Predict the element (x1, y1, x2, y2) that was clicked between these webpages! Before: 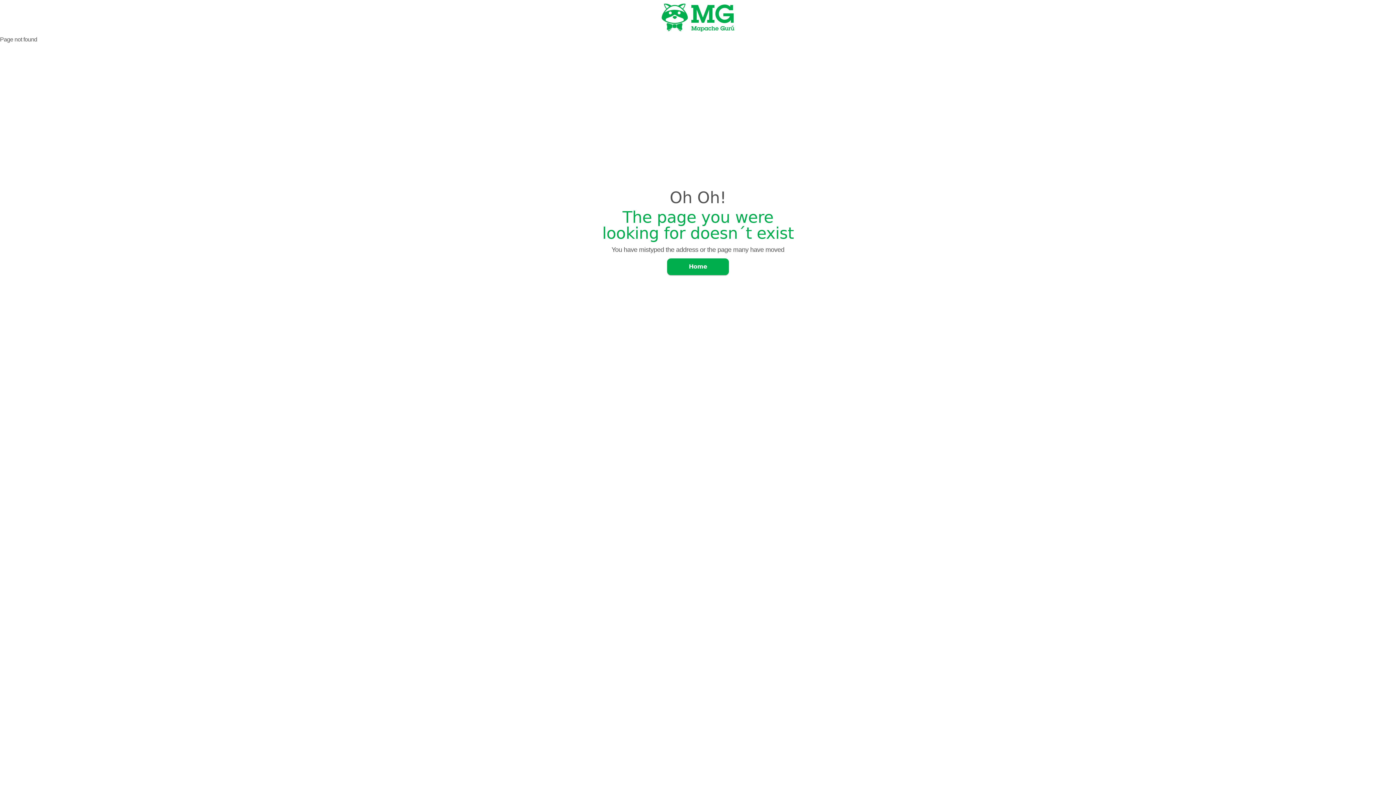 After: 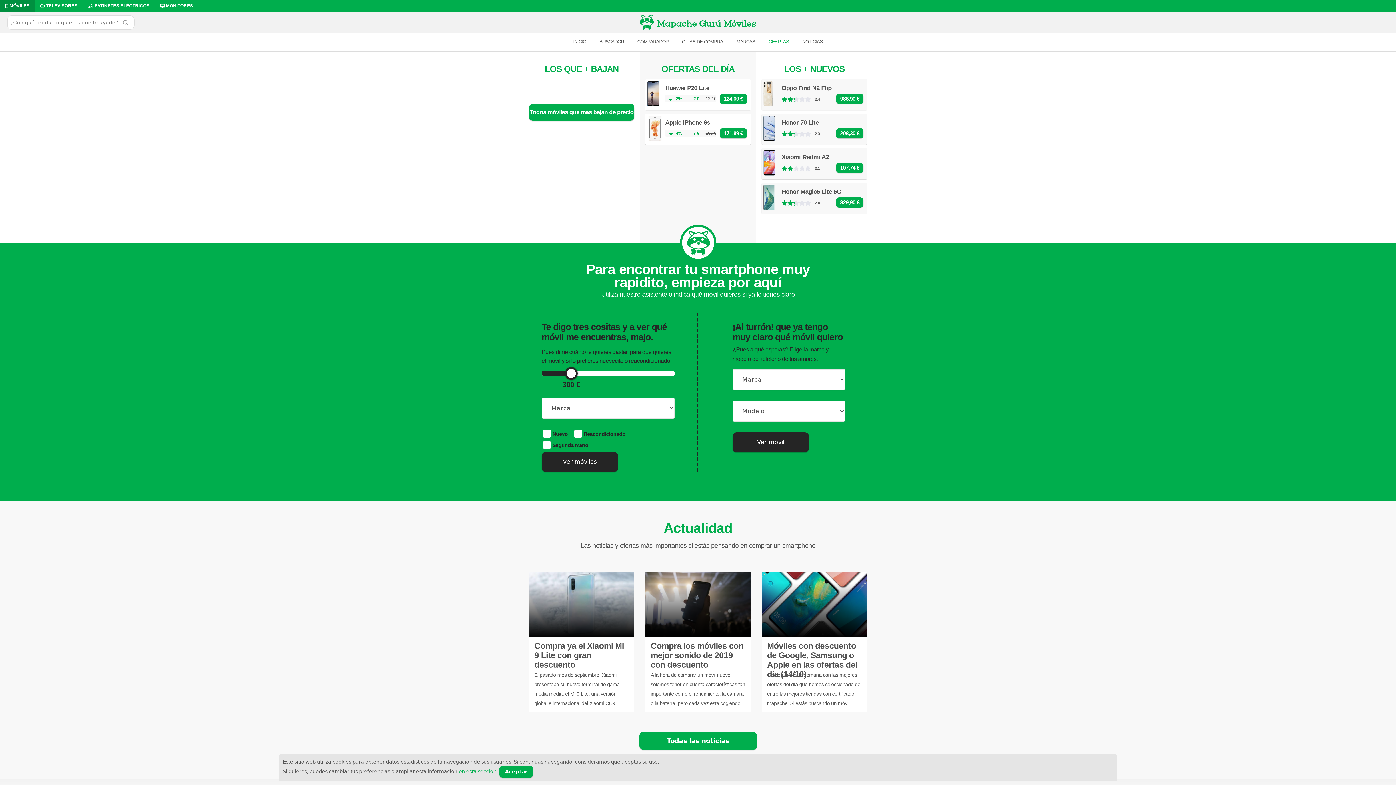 Action: bbox: (0, 3, 1396, 31)